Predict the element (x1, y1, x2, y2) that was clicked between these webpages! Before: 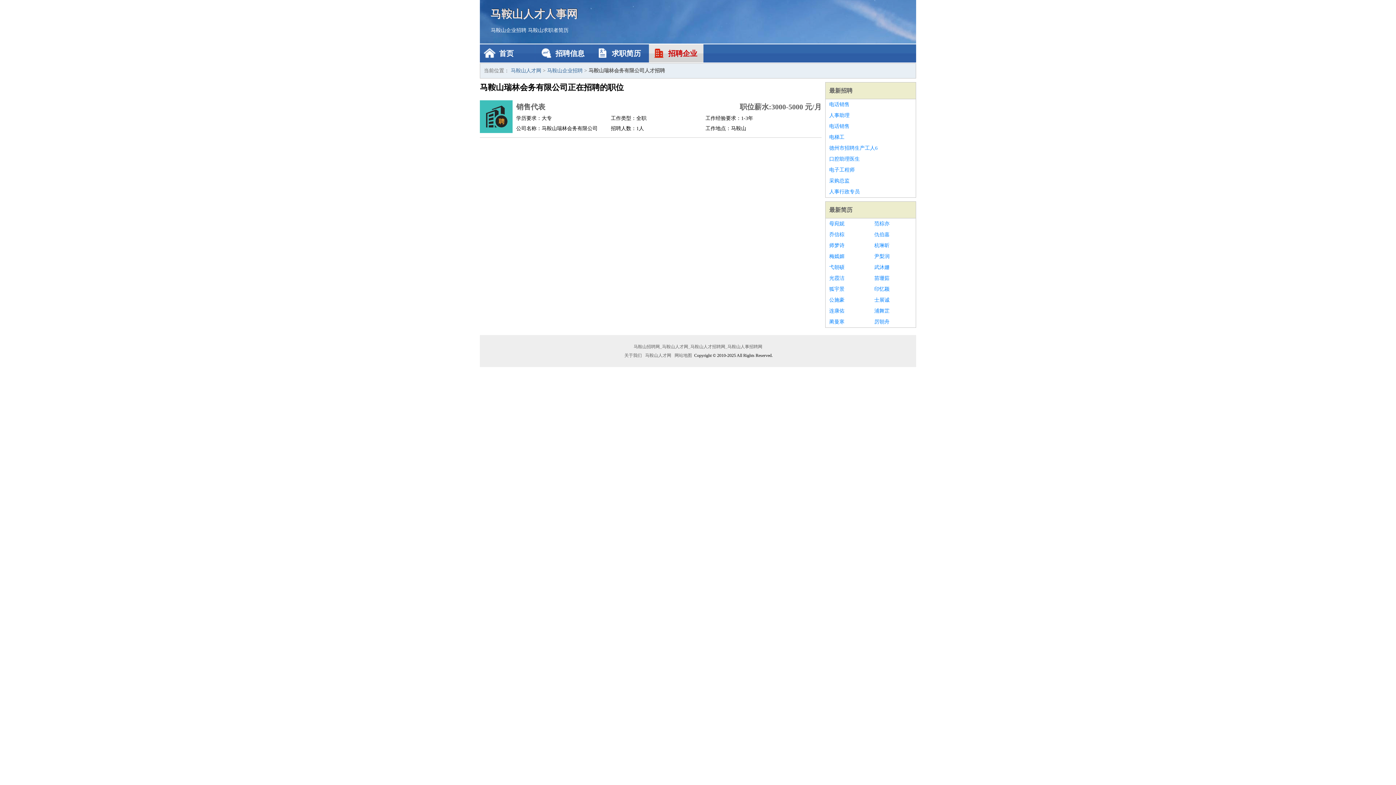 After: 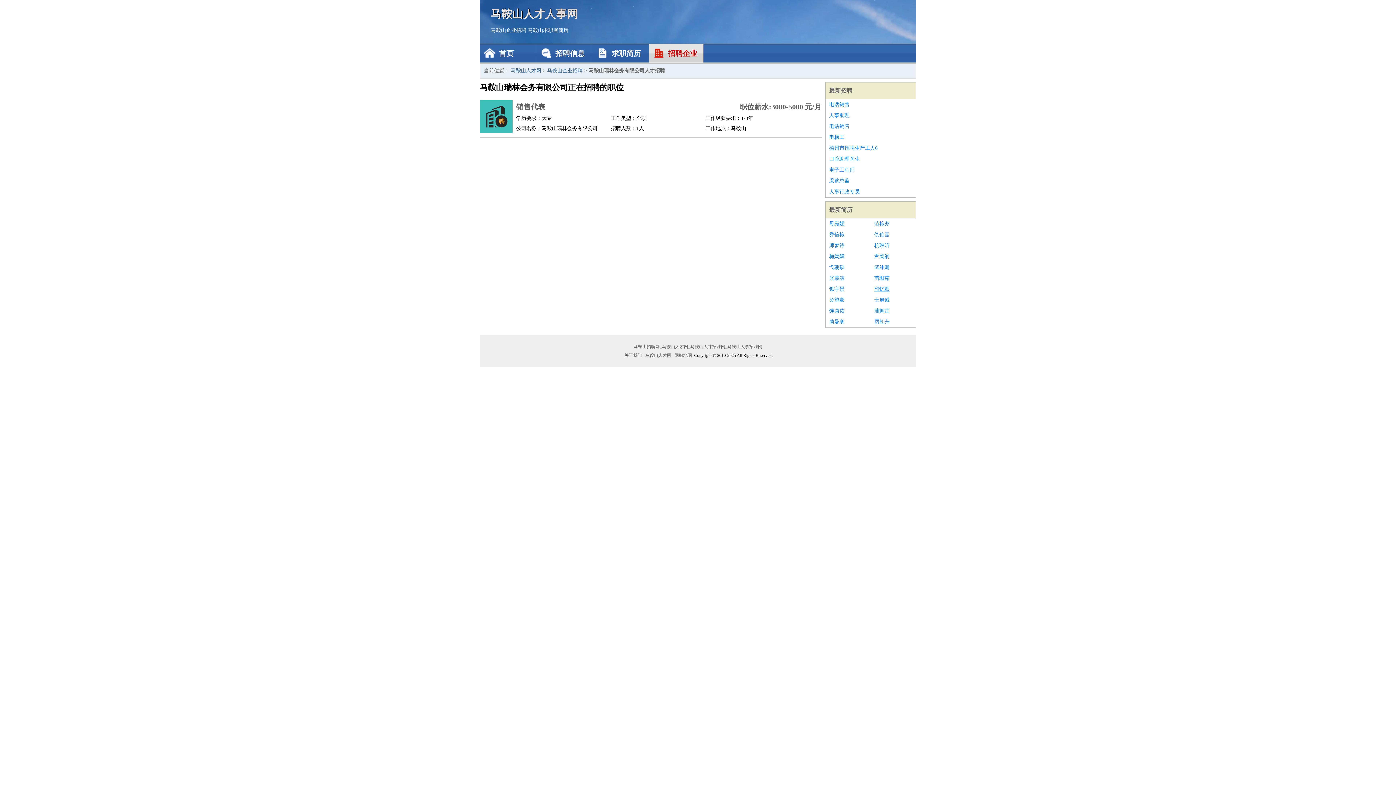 Action: label: 印忆颖 bbox: (874, 284, 912, 294)